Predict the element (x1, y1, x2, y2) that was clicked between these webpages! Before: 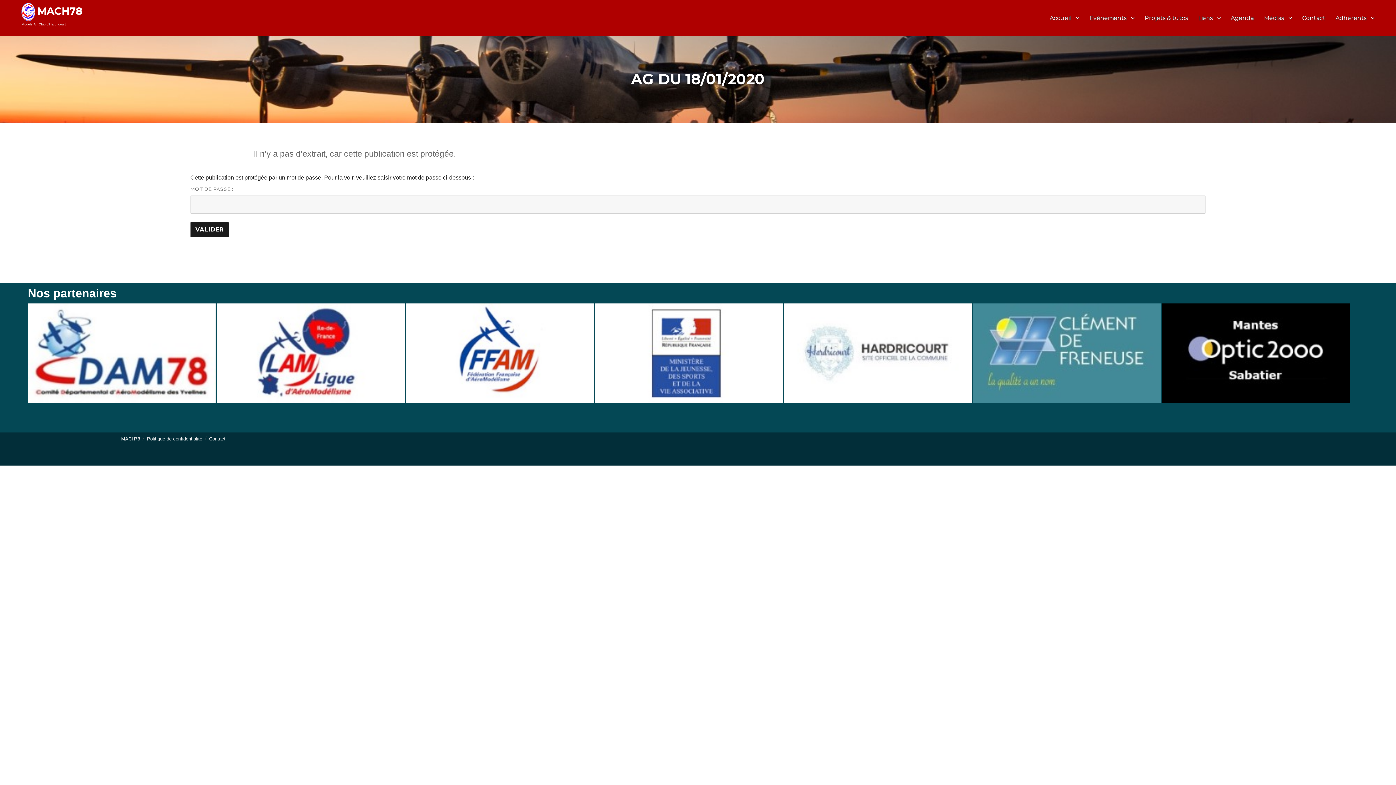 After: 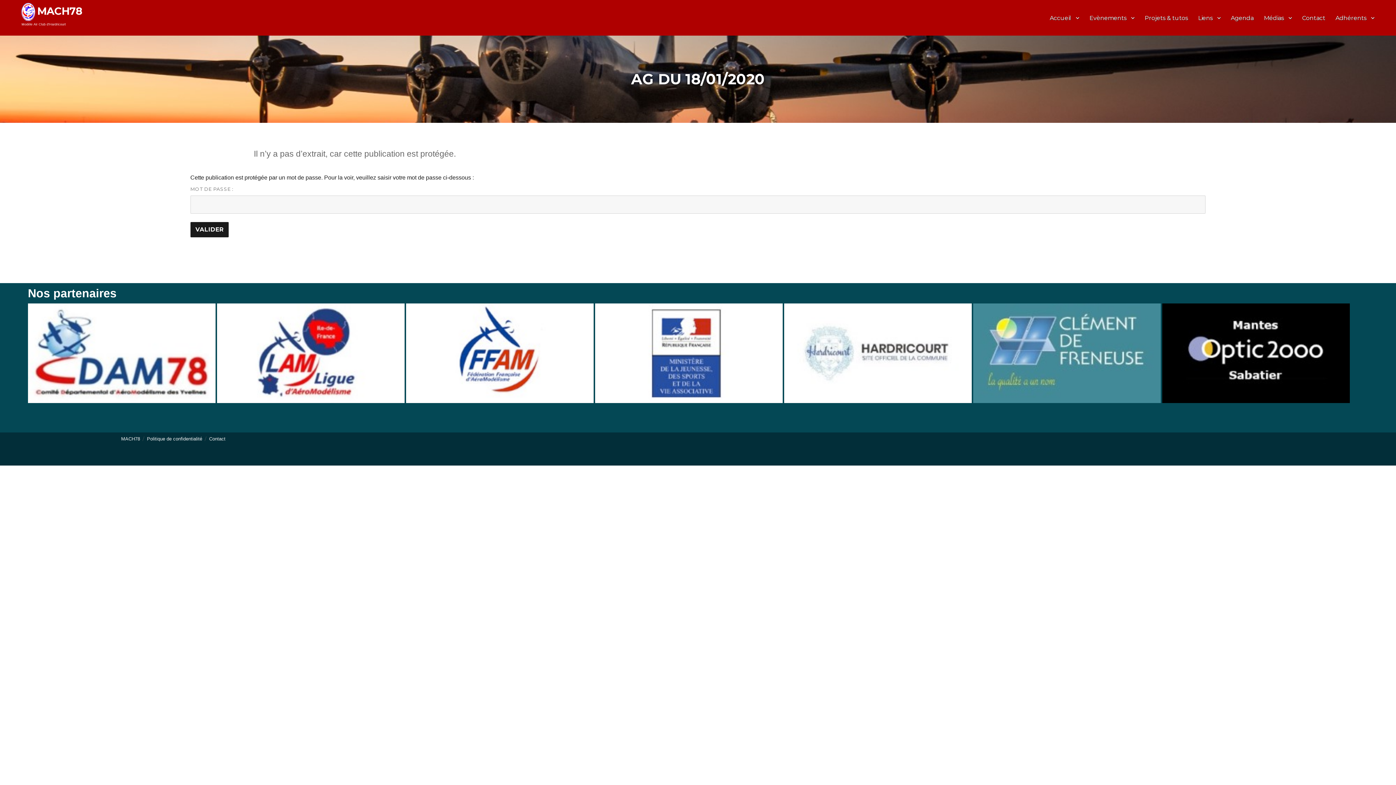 Action: bbox: (217, 350, 406, 356) label:  